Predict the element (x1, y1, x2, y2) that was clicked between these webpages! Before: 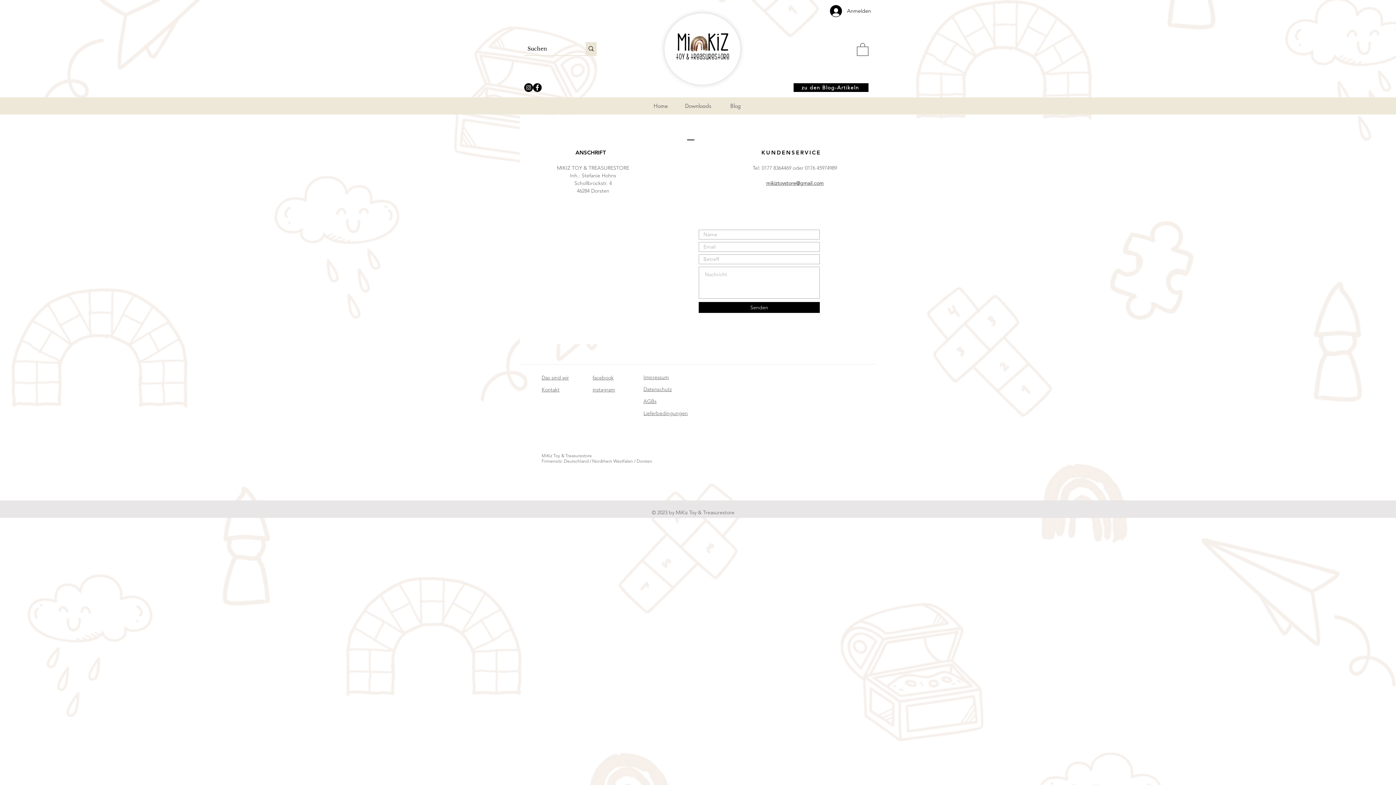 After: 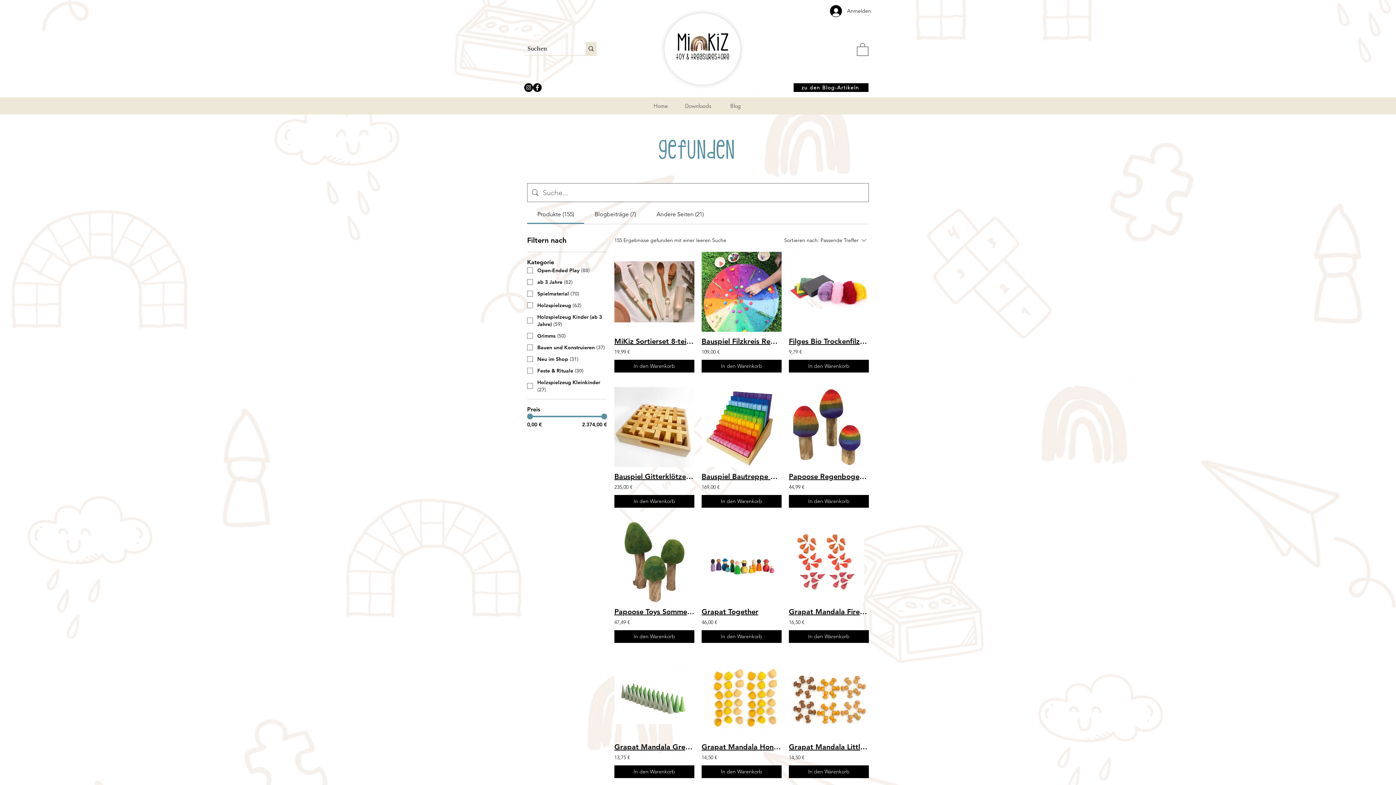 Action: label: Suchen bbox: (585, 42, 596, 55)